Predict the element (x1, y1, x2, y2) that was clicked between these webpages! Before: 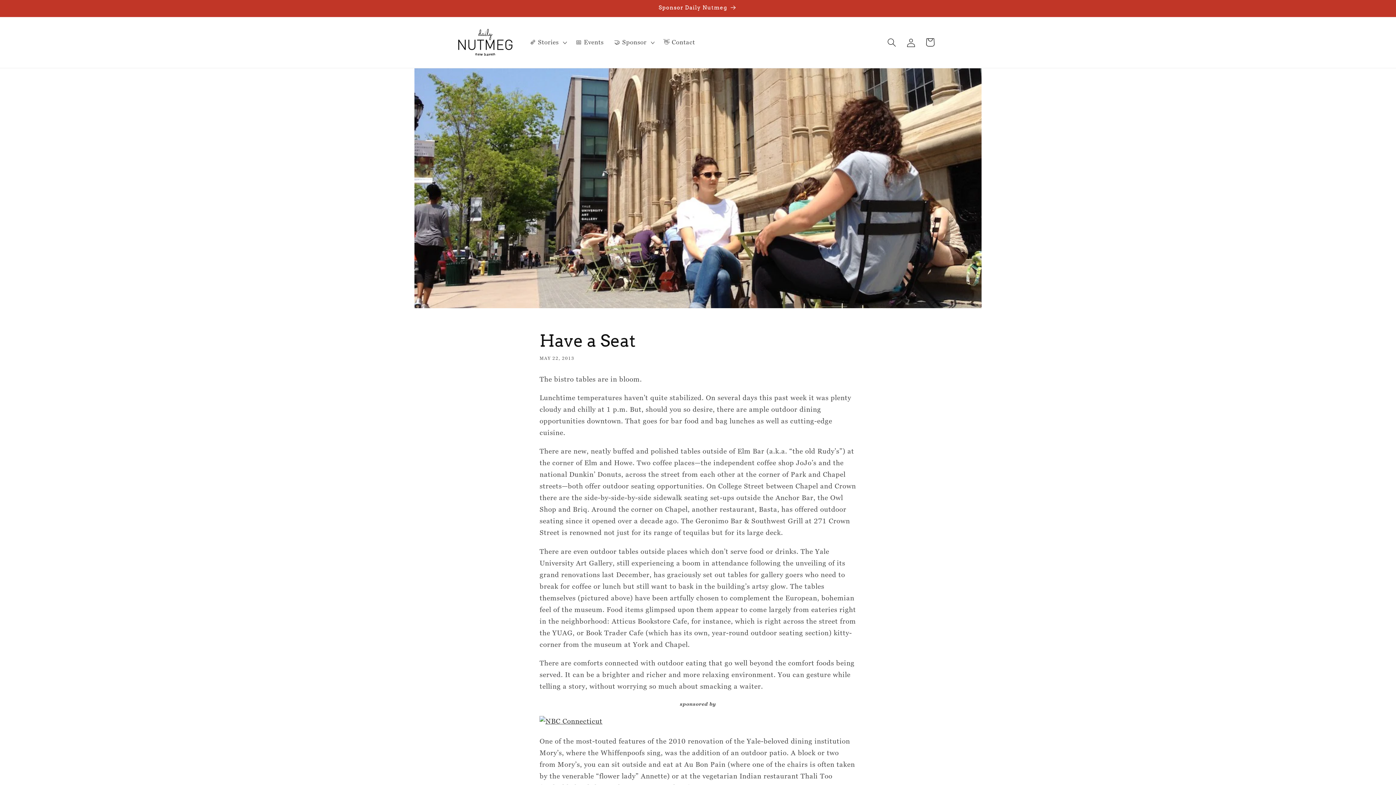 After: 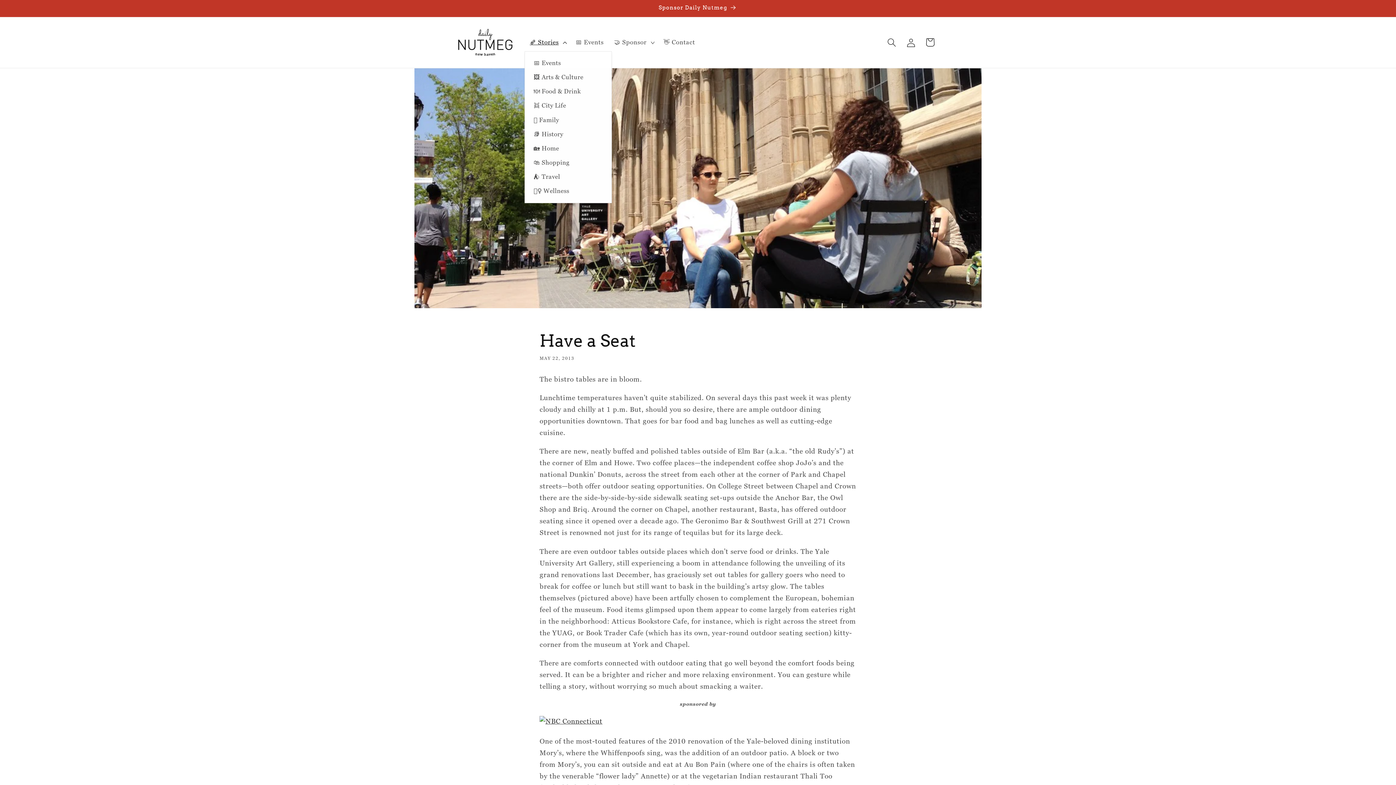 Action: label: 🗞️ Stories bbox: (524, 33, 570, 51)